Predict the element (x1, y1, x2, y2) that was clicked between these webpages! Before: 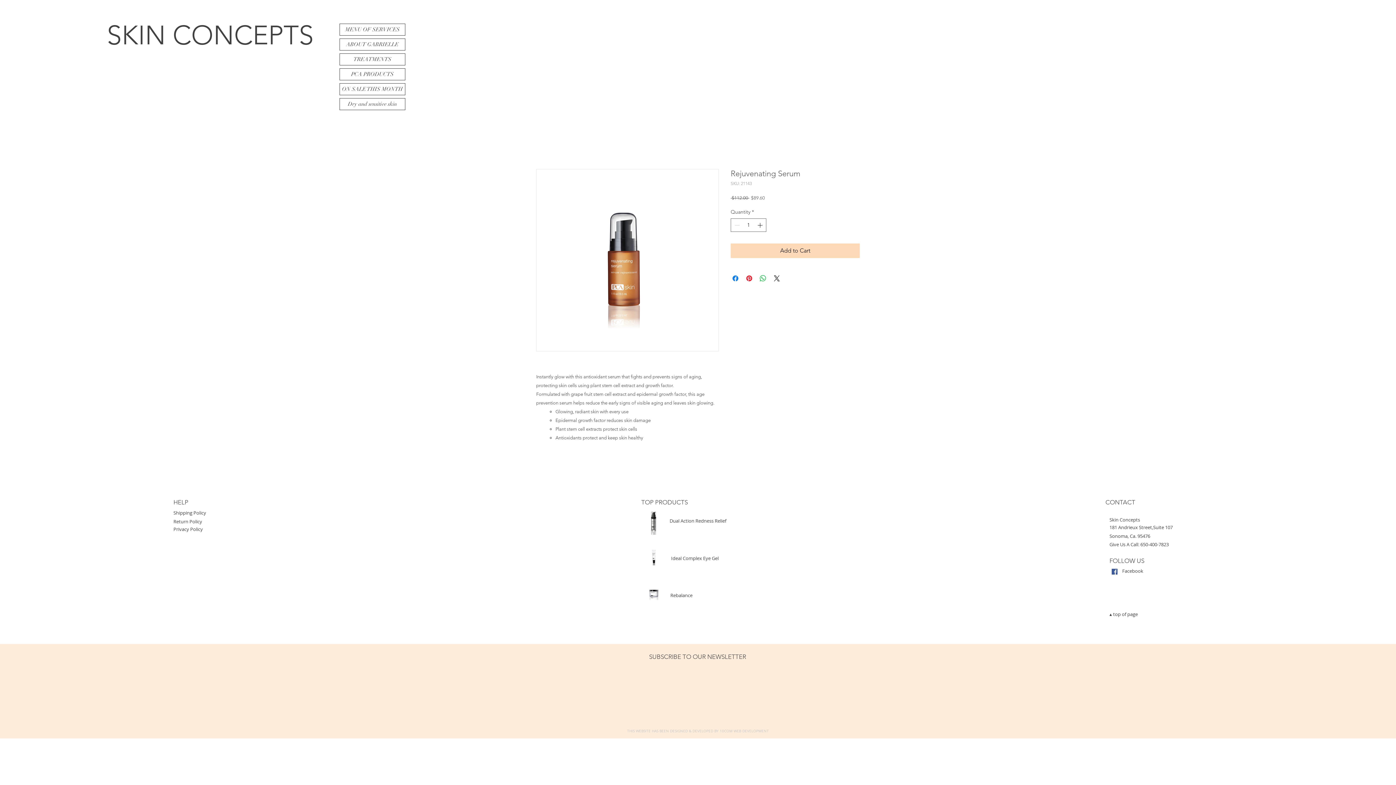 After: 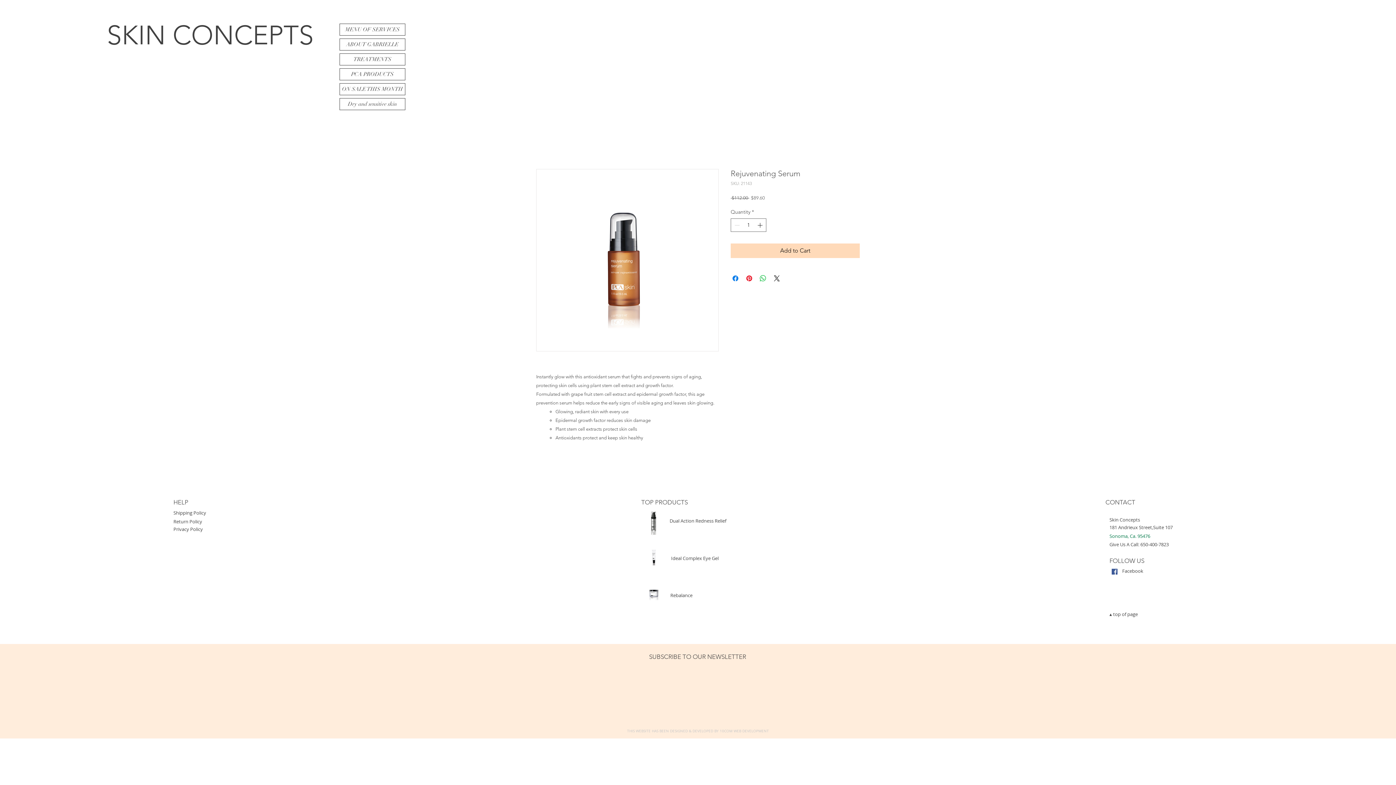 Action: label: Sonoma, Ca. 95476 bbox: (1109, 532, 1223, 539)